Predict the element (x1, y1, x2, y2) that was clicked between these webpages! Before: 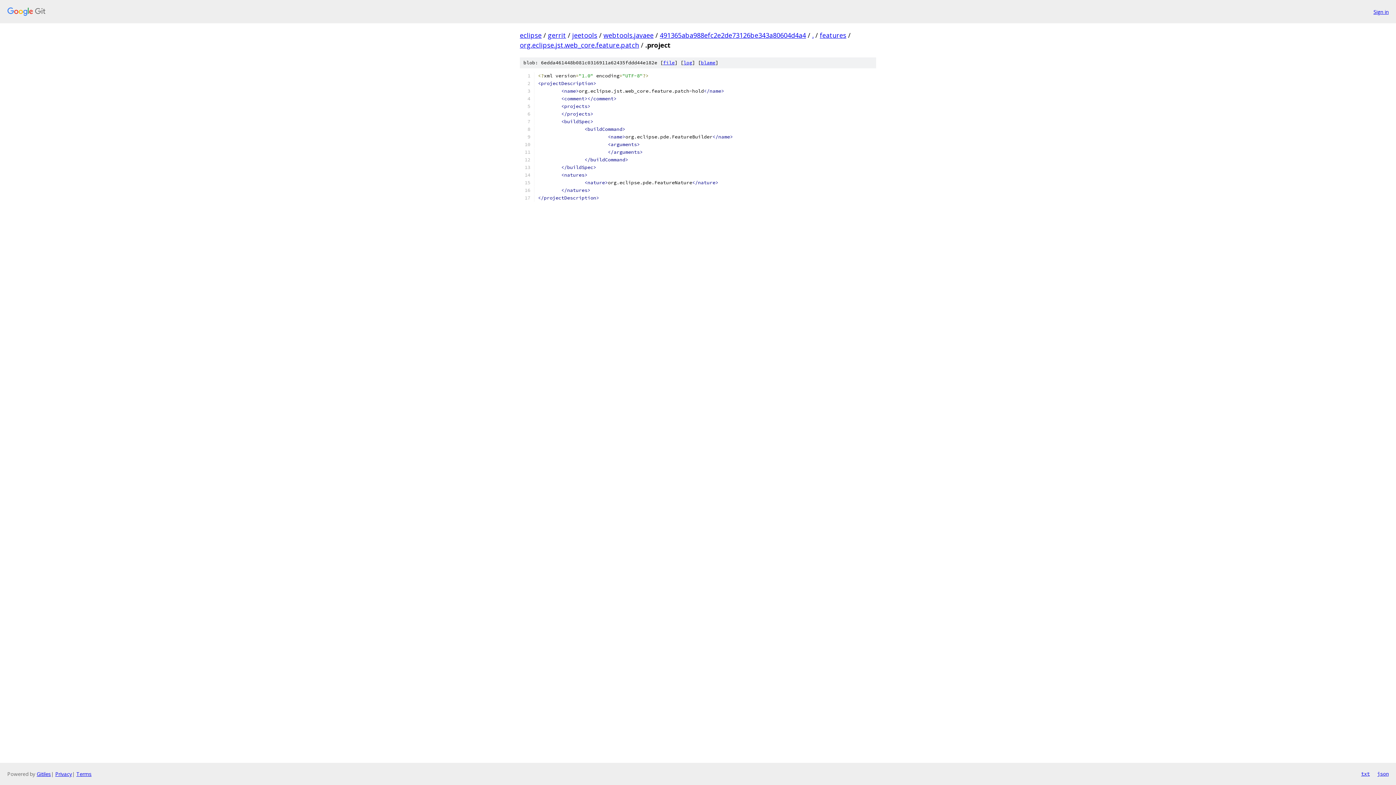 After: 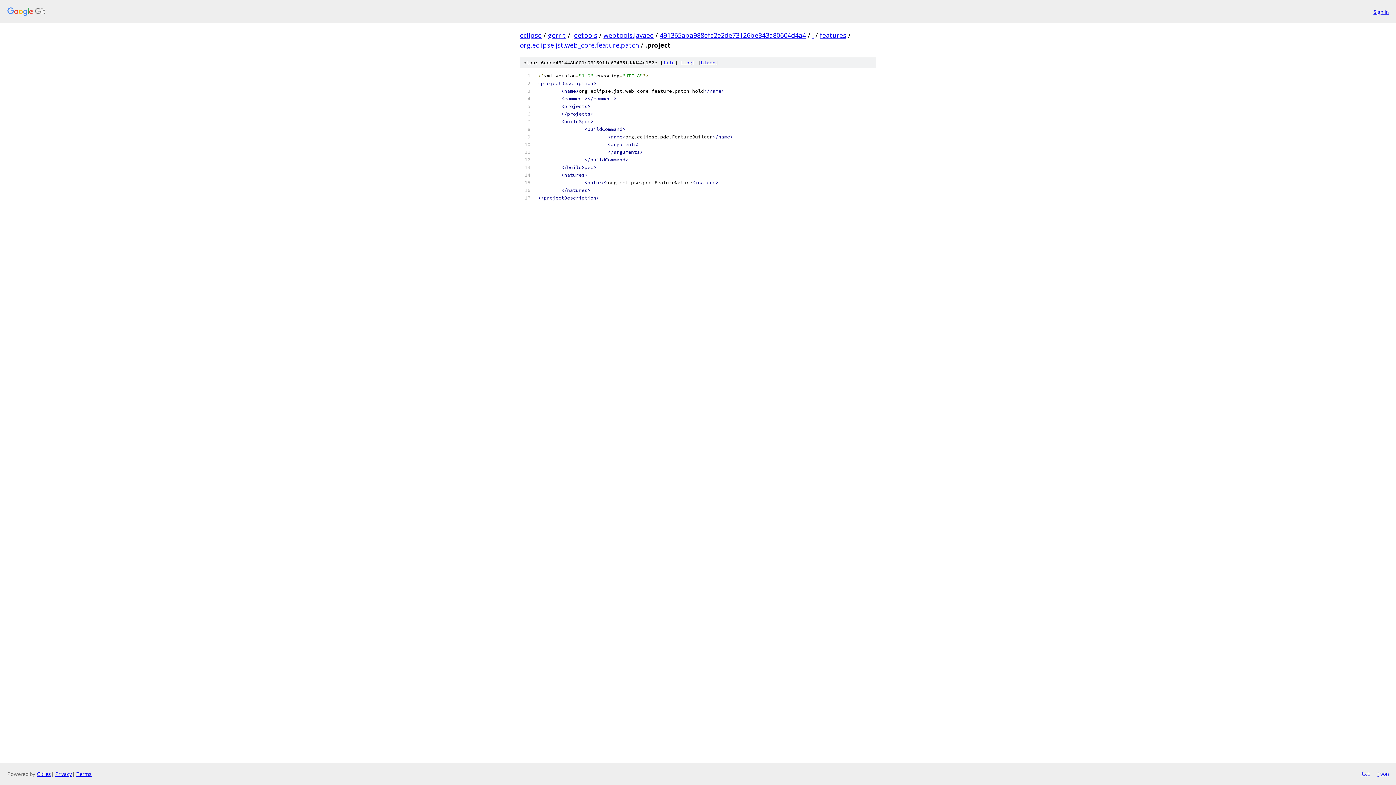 Action: bbox: (663, 59, 674, 65) label: file